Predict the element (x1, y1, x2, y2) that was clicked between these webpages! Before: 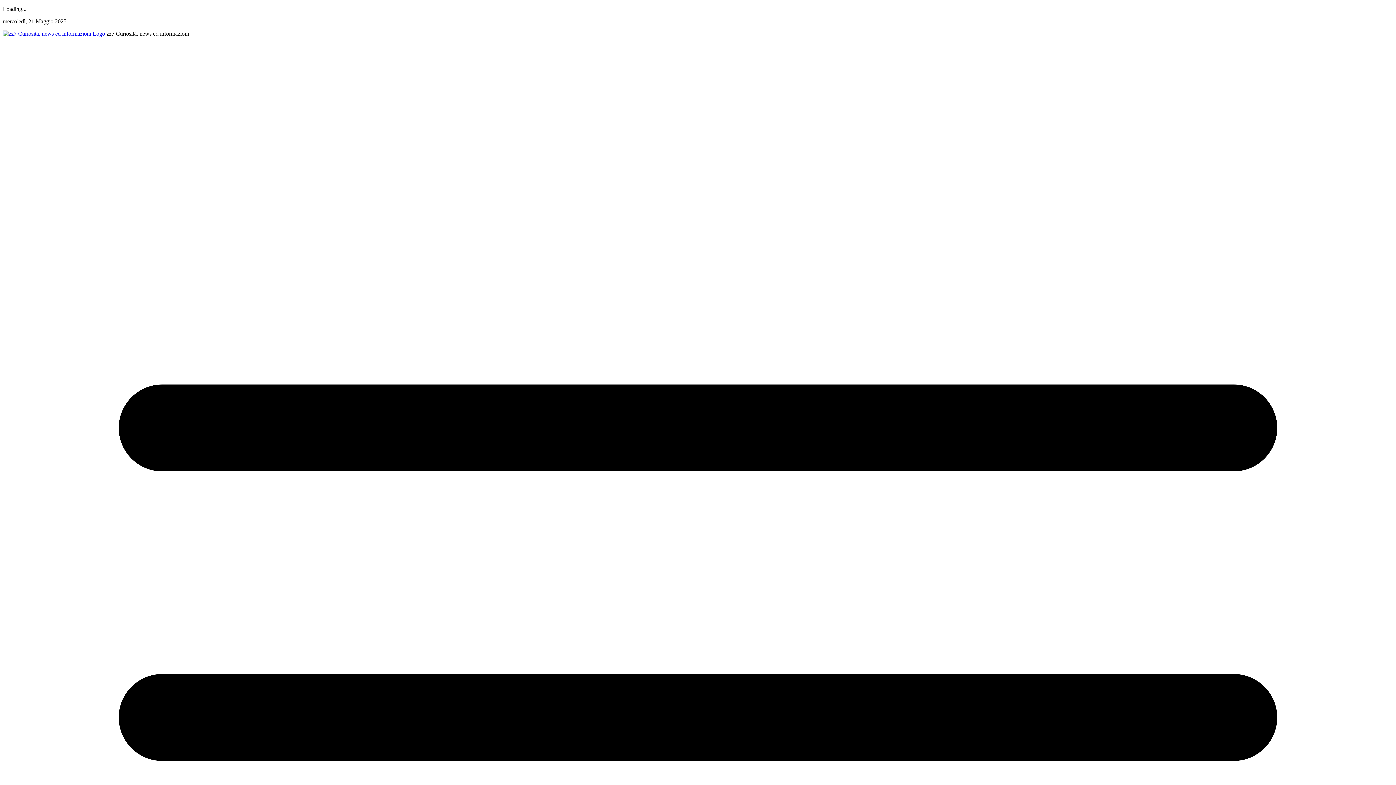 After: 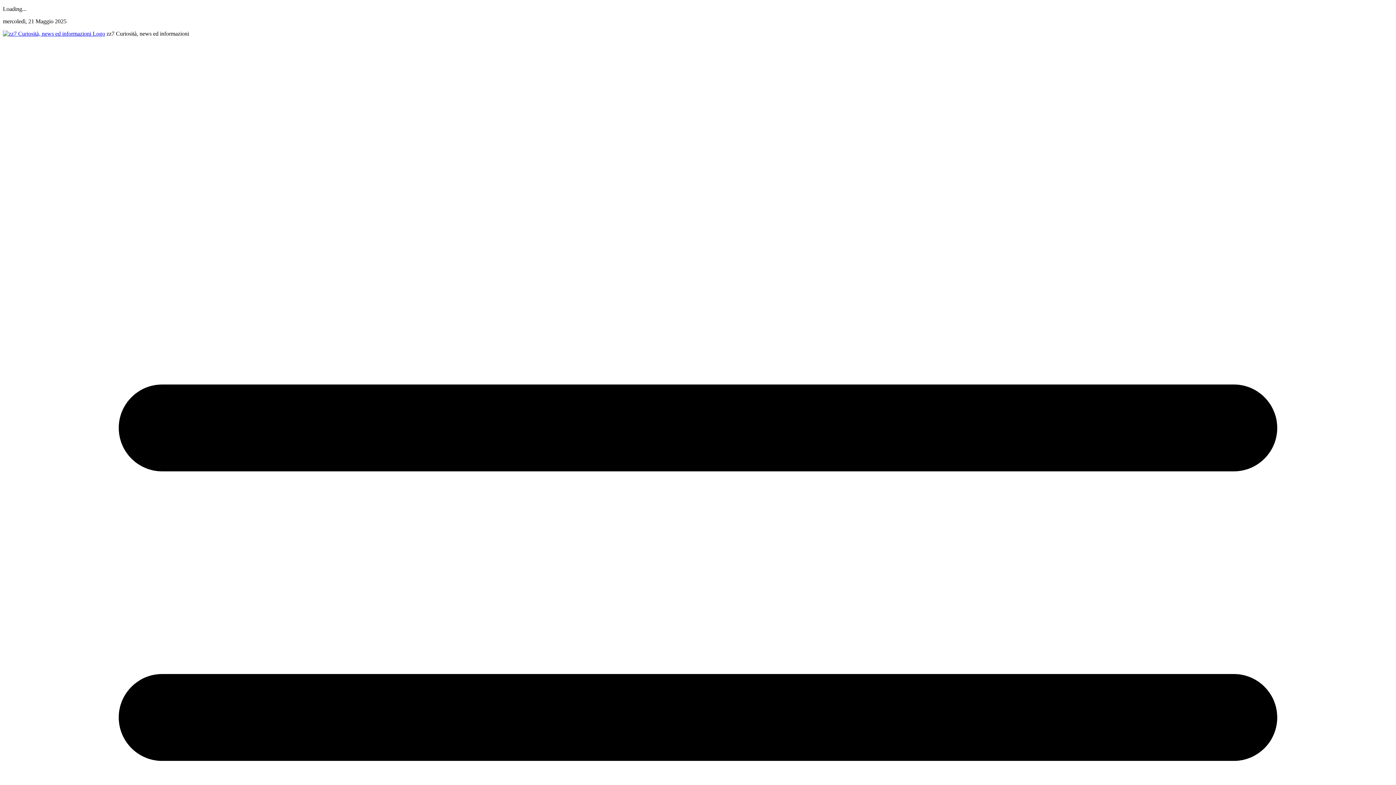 Action: bbox: (2, 30, 105, 36)